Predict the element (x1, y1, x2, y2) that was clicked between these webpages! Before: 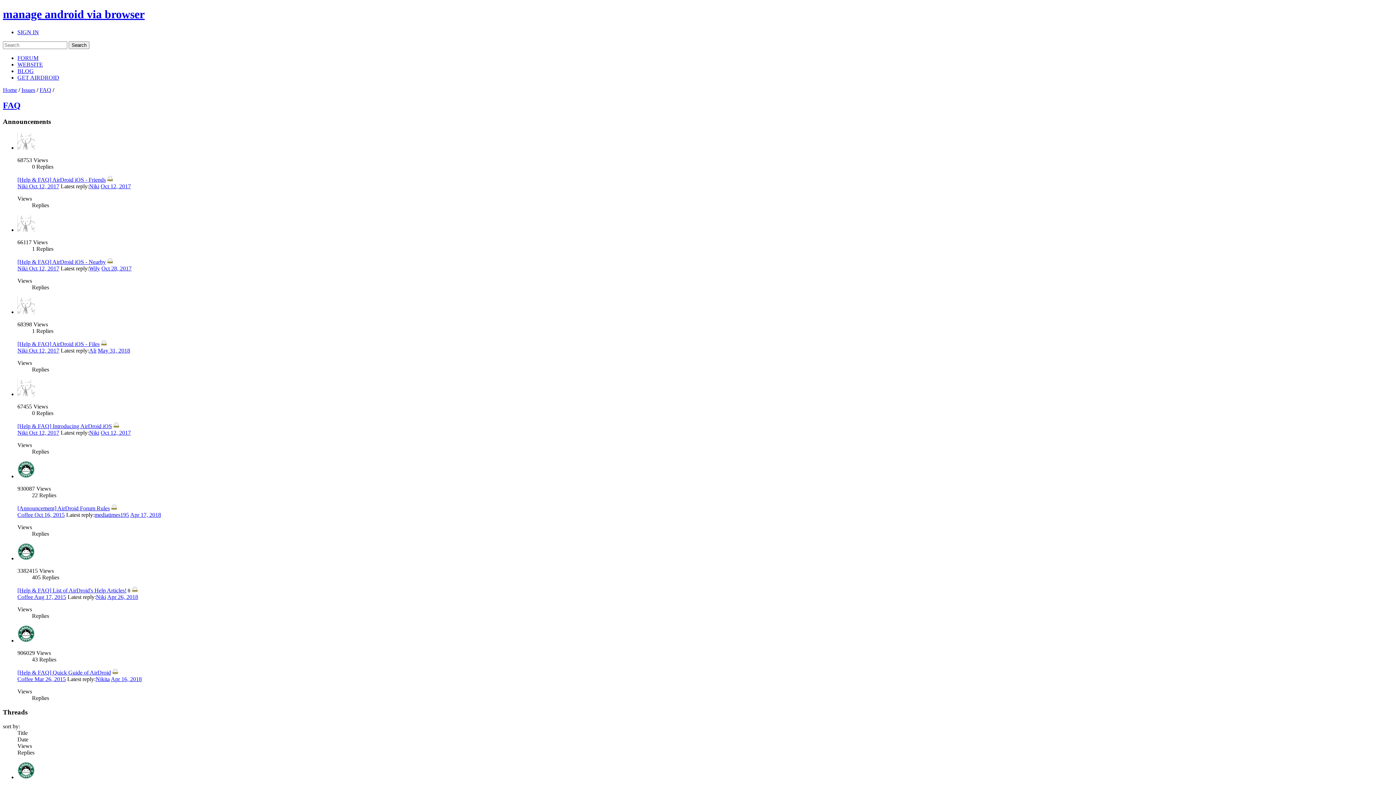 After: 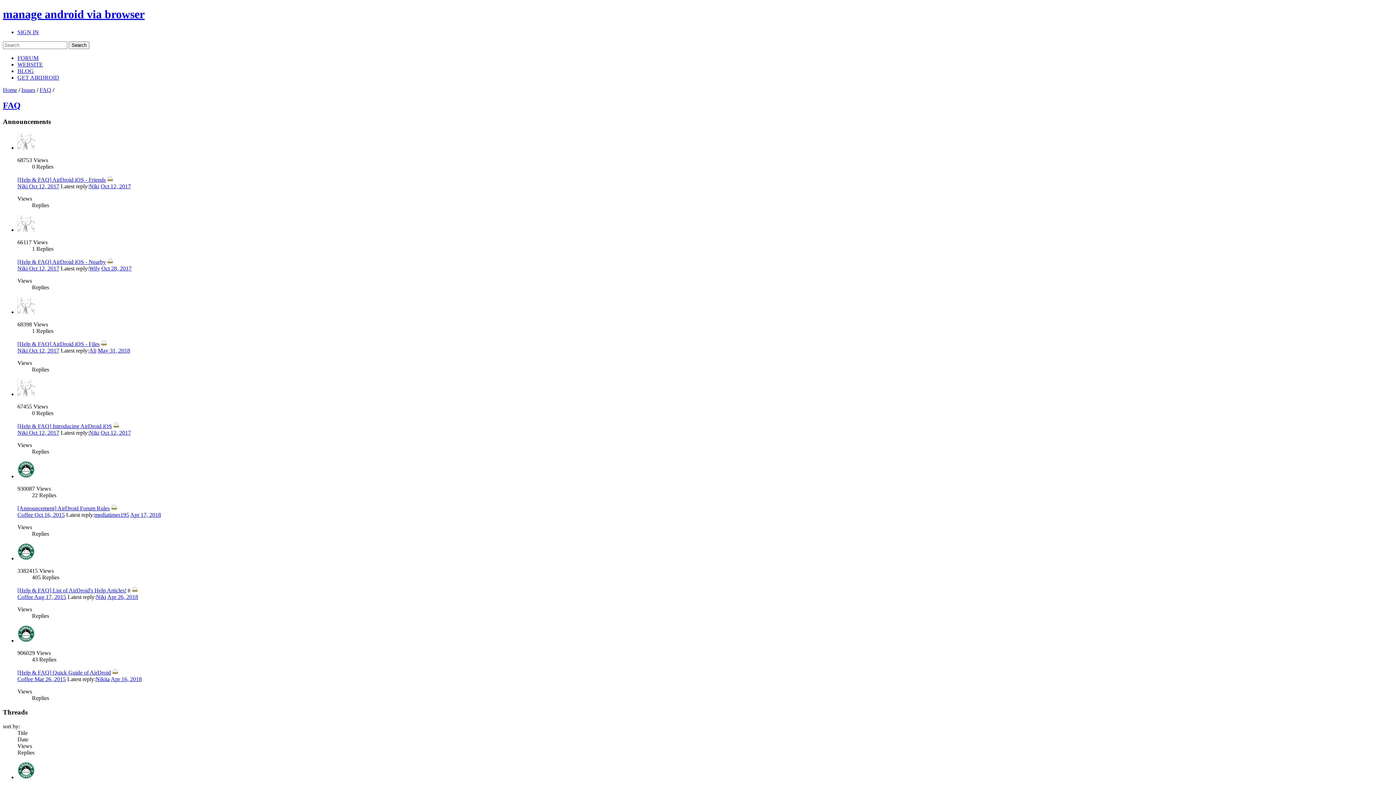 Action: label: GET AIRDROID bbox: (17, 74, 59, 80)